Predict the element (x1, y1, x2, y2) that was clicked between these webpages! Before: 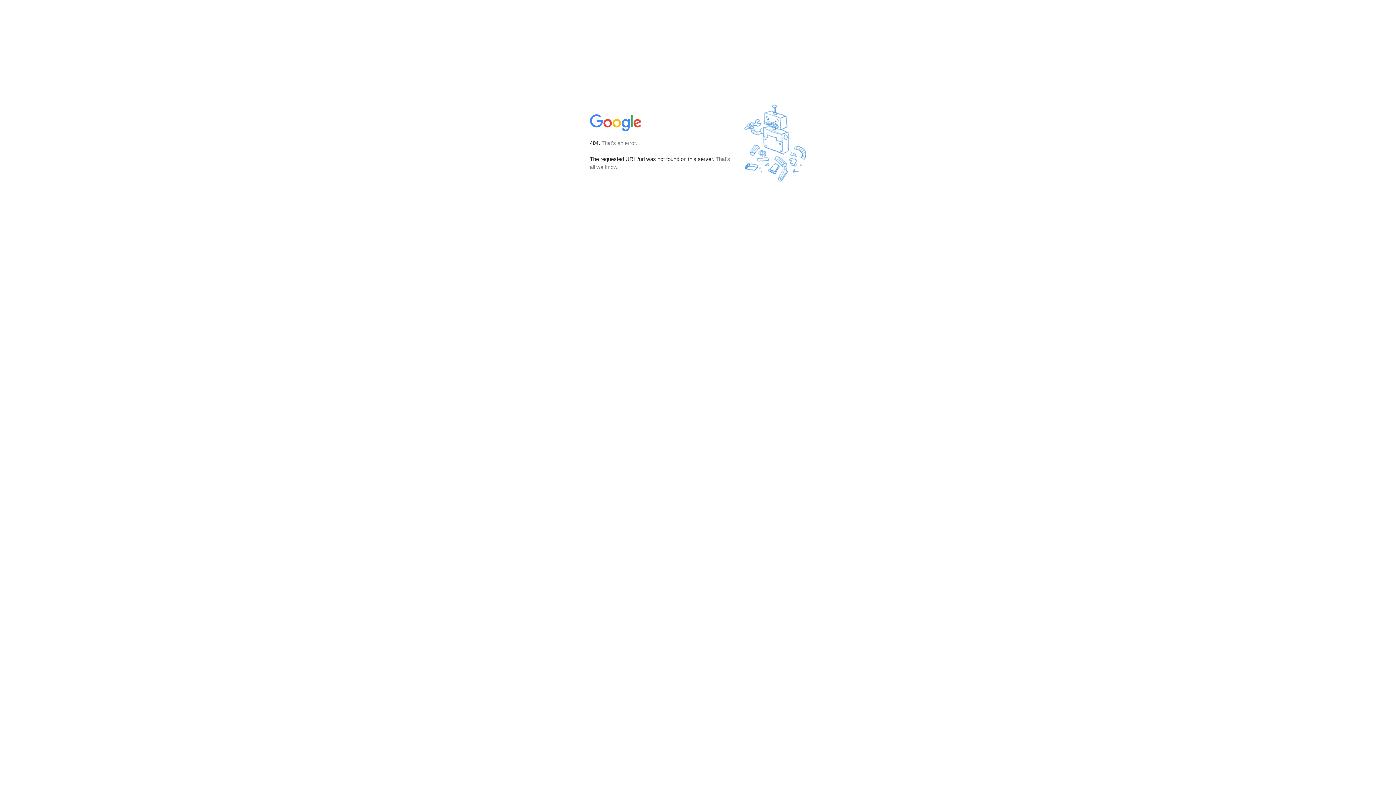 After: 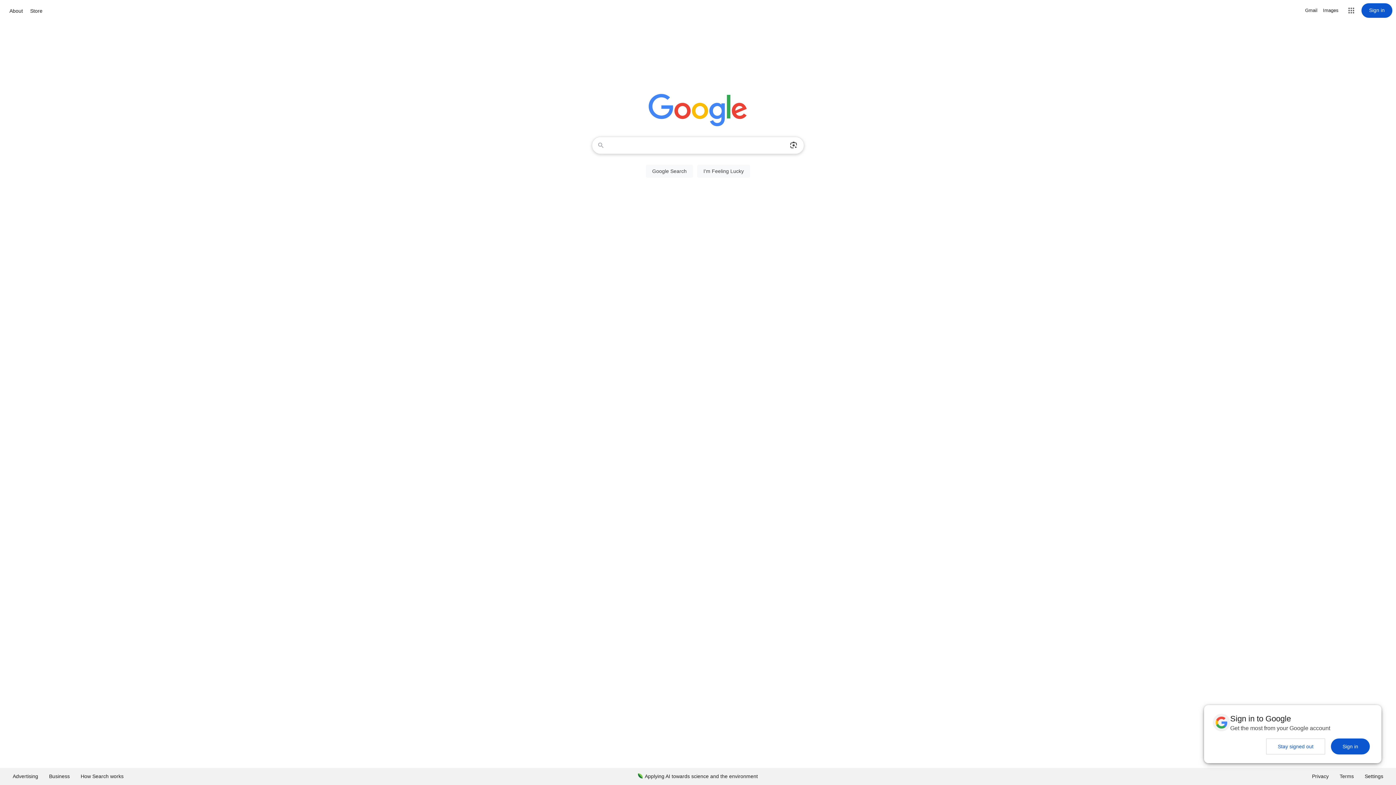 Action: bbox: (590, 127, 642, 134)